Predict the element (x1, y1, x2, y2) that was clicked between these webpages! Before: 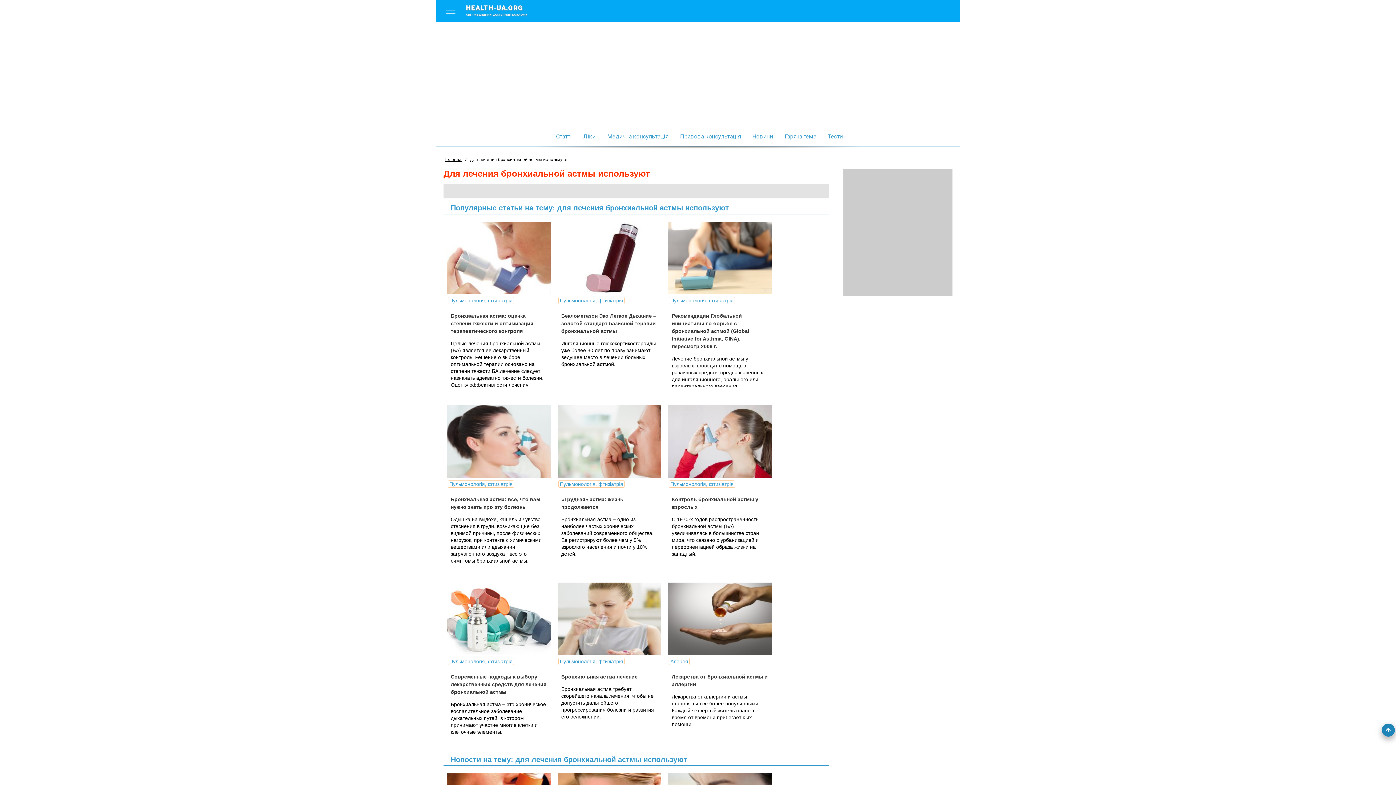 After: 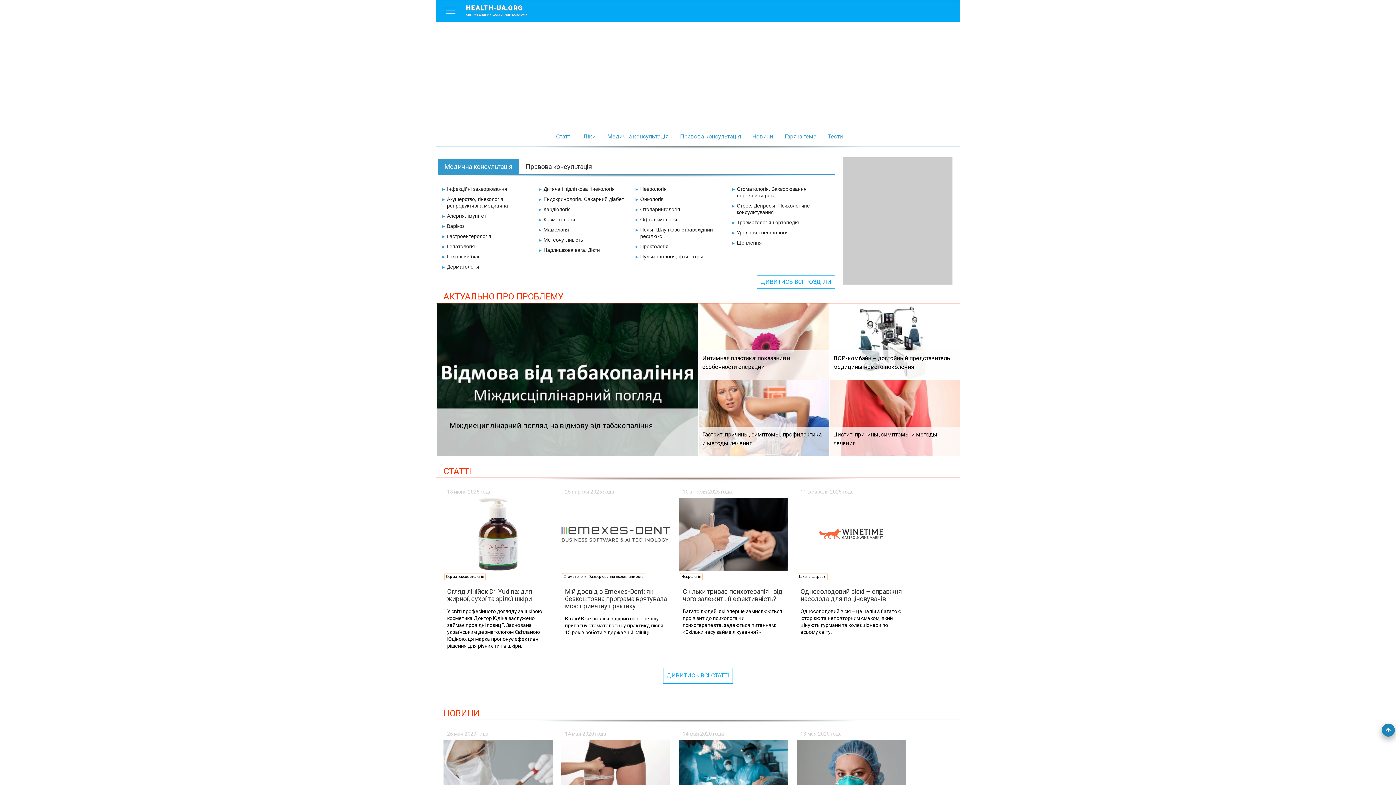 Action: label: Головна bbox: (444, 157, 461, 162)